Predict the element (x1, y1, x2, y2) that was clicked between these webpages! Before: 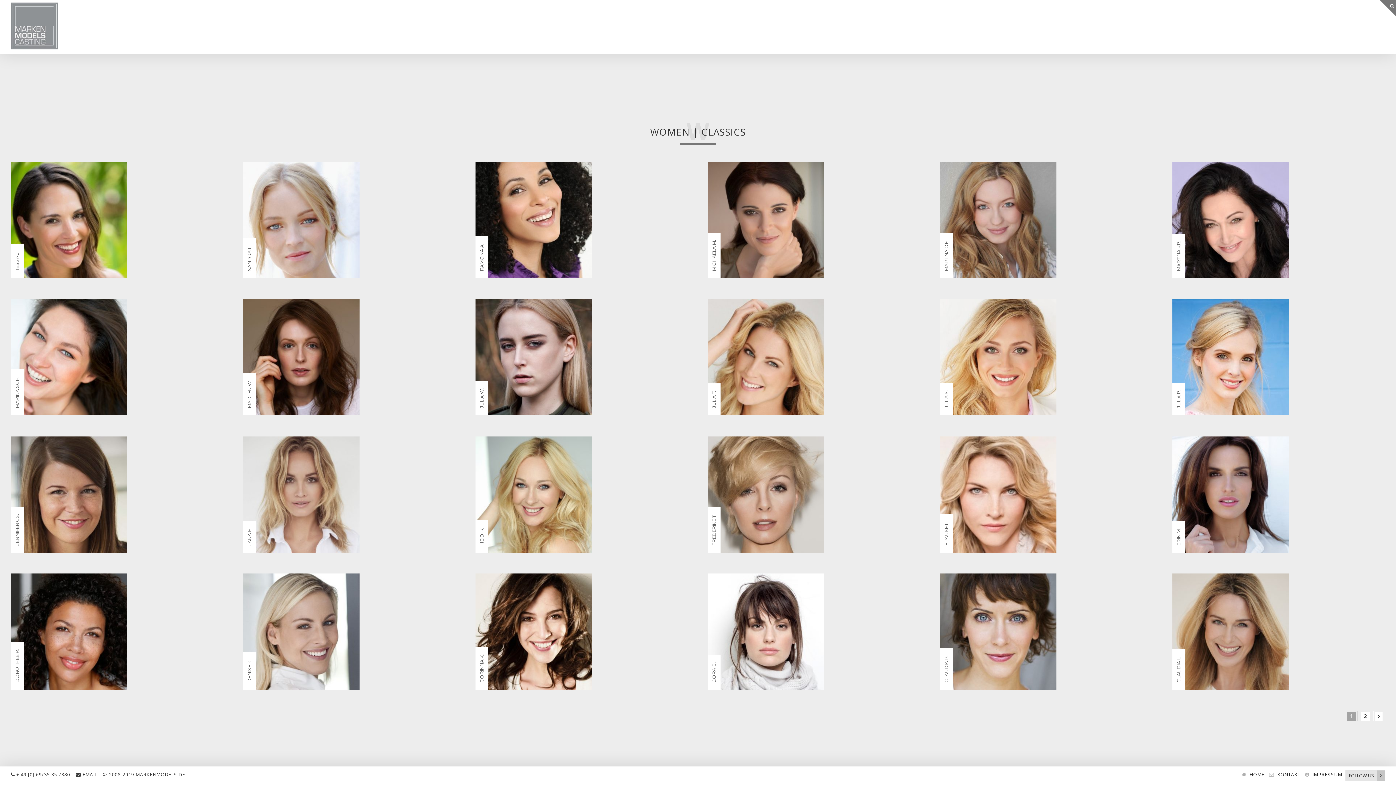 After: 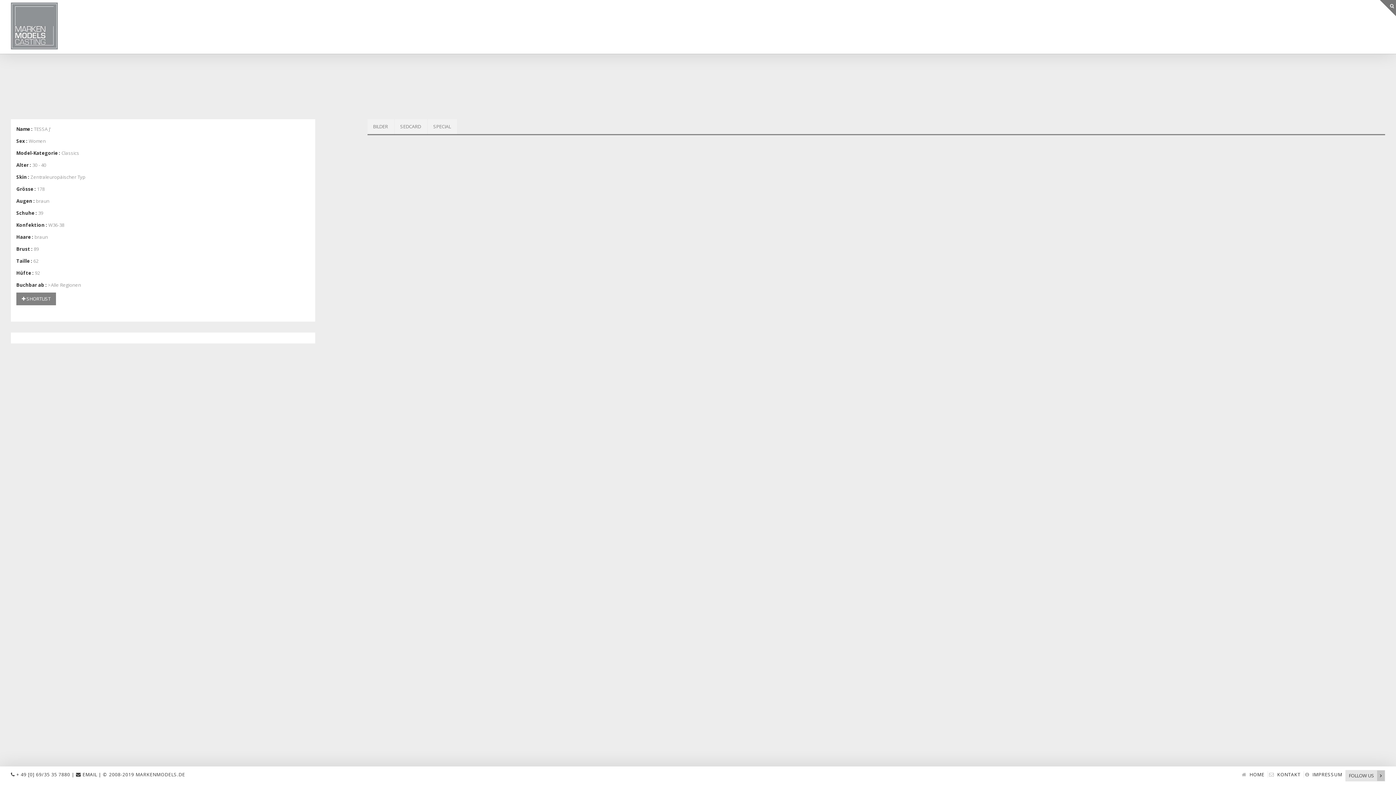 Action: bbox: (10, 162, 222, 278)